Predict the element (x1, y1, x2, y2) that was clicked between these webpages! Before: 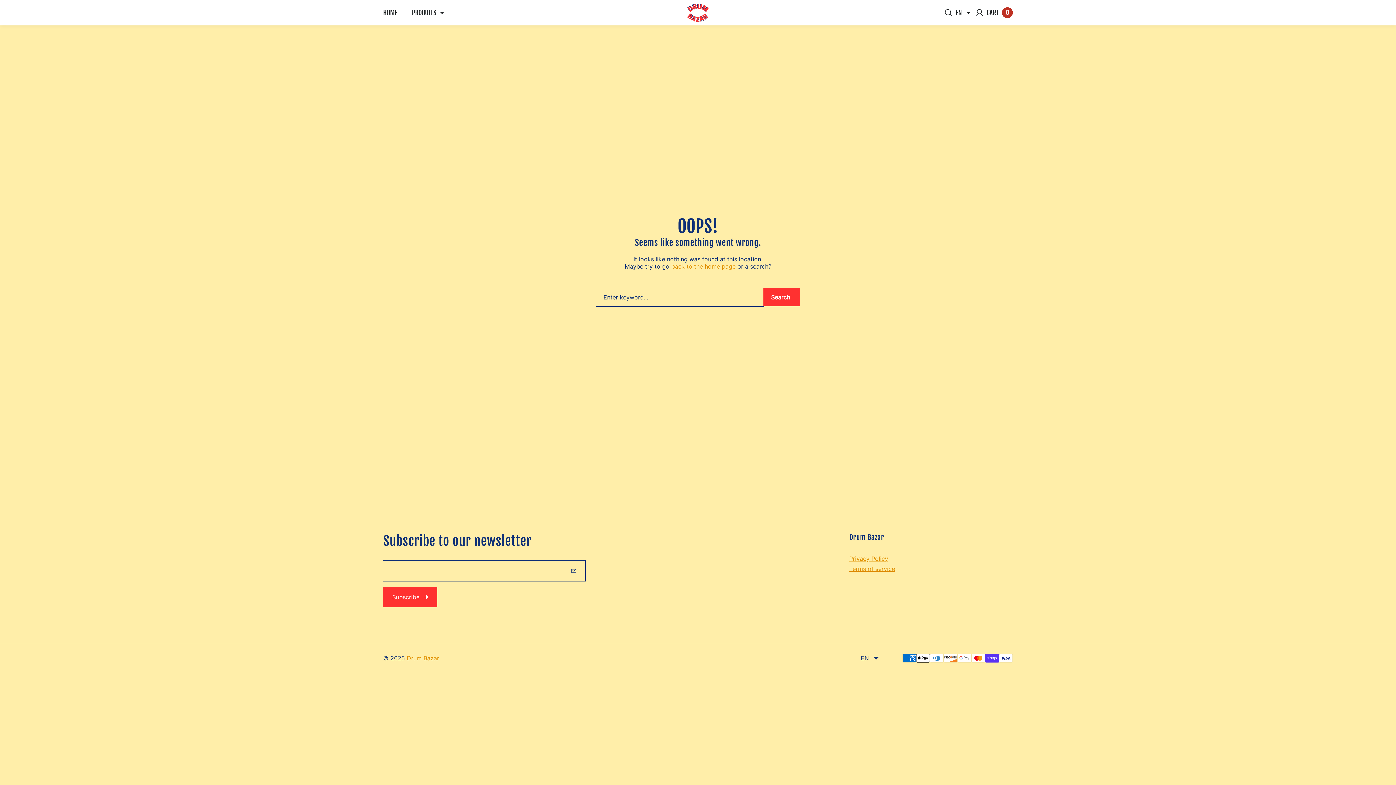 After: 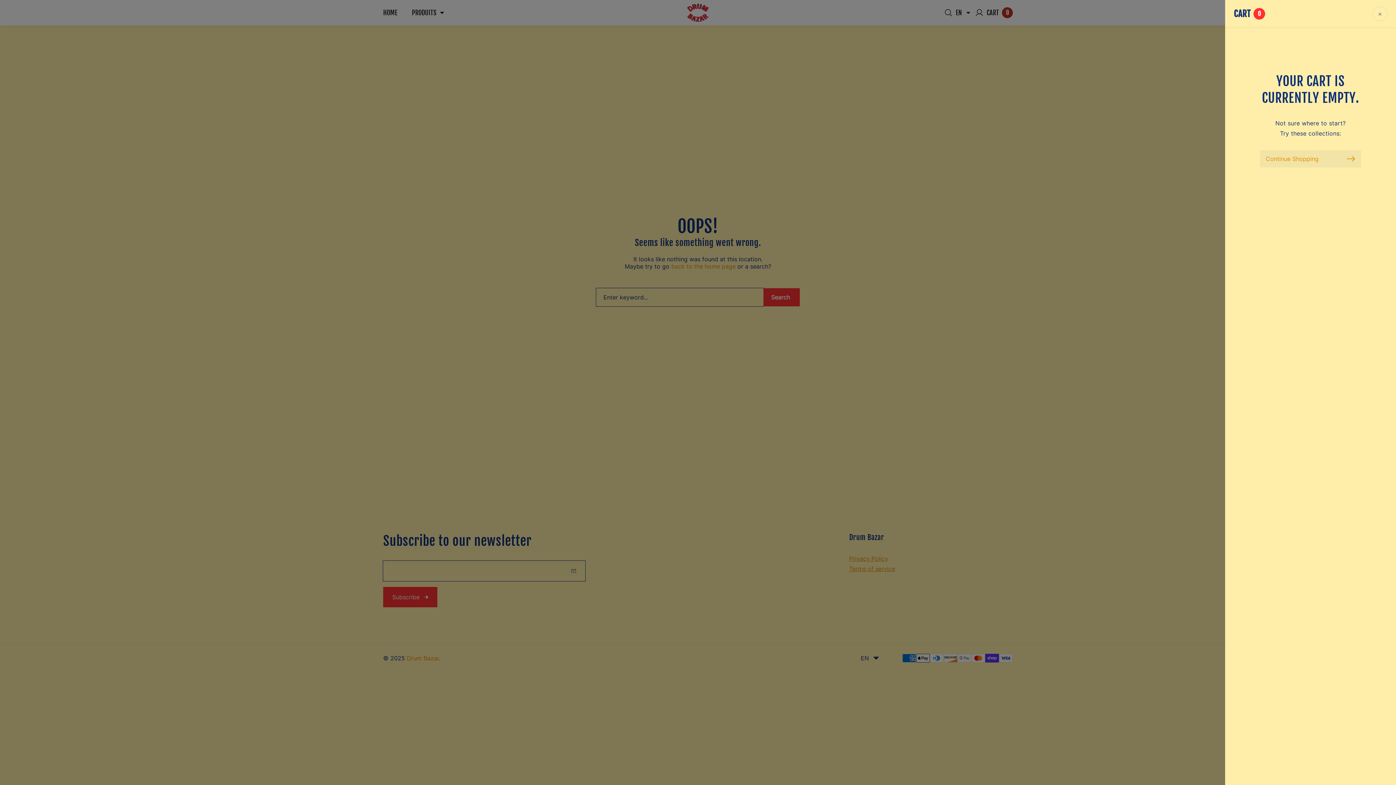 Action: bbox: (986, 5, 1013, 20) label: CART
0
item